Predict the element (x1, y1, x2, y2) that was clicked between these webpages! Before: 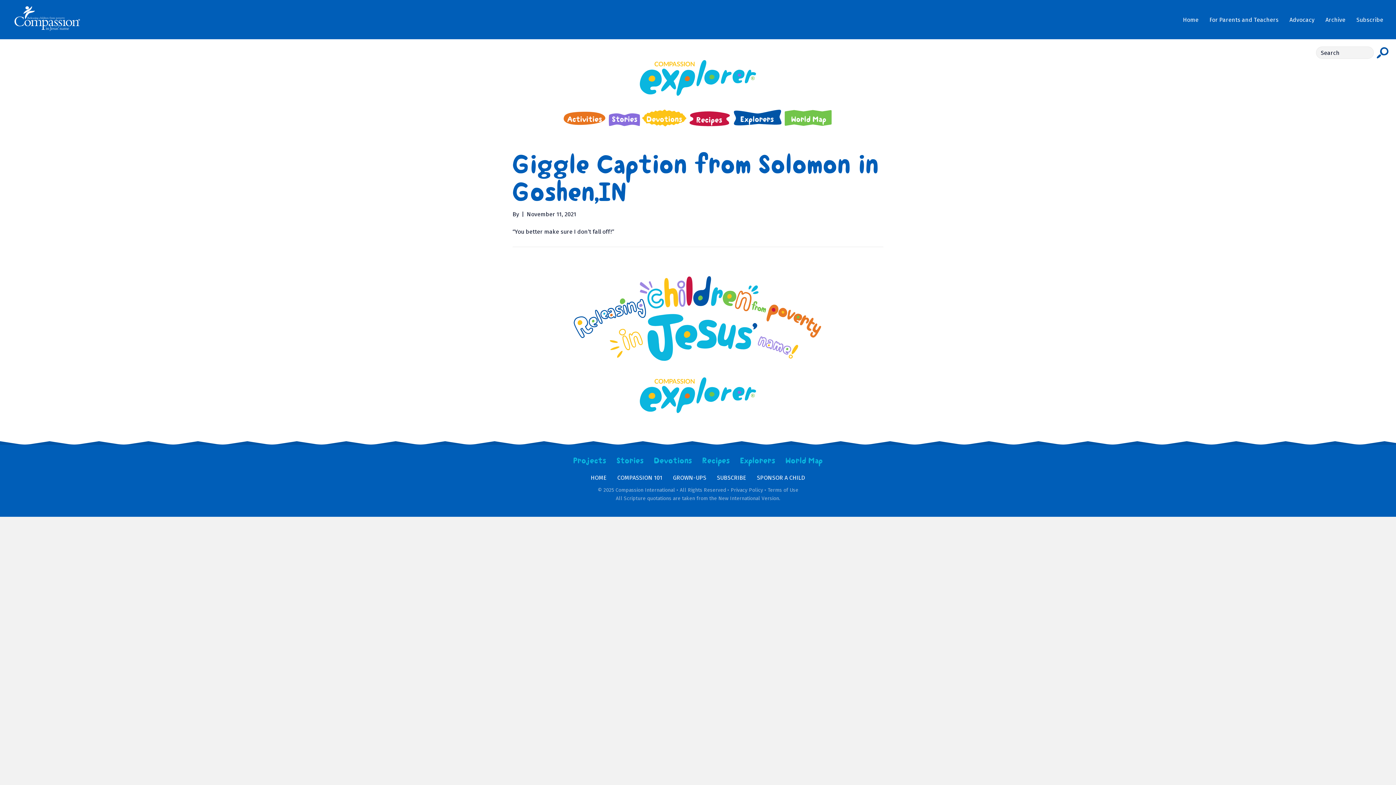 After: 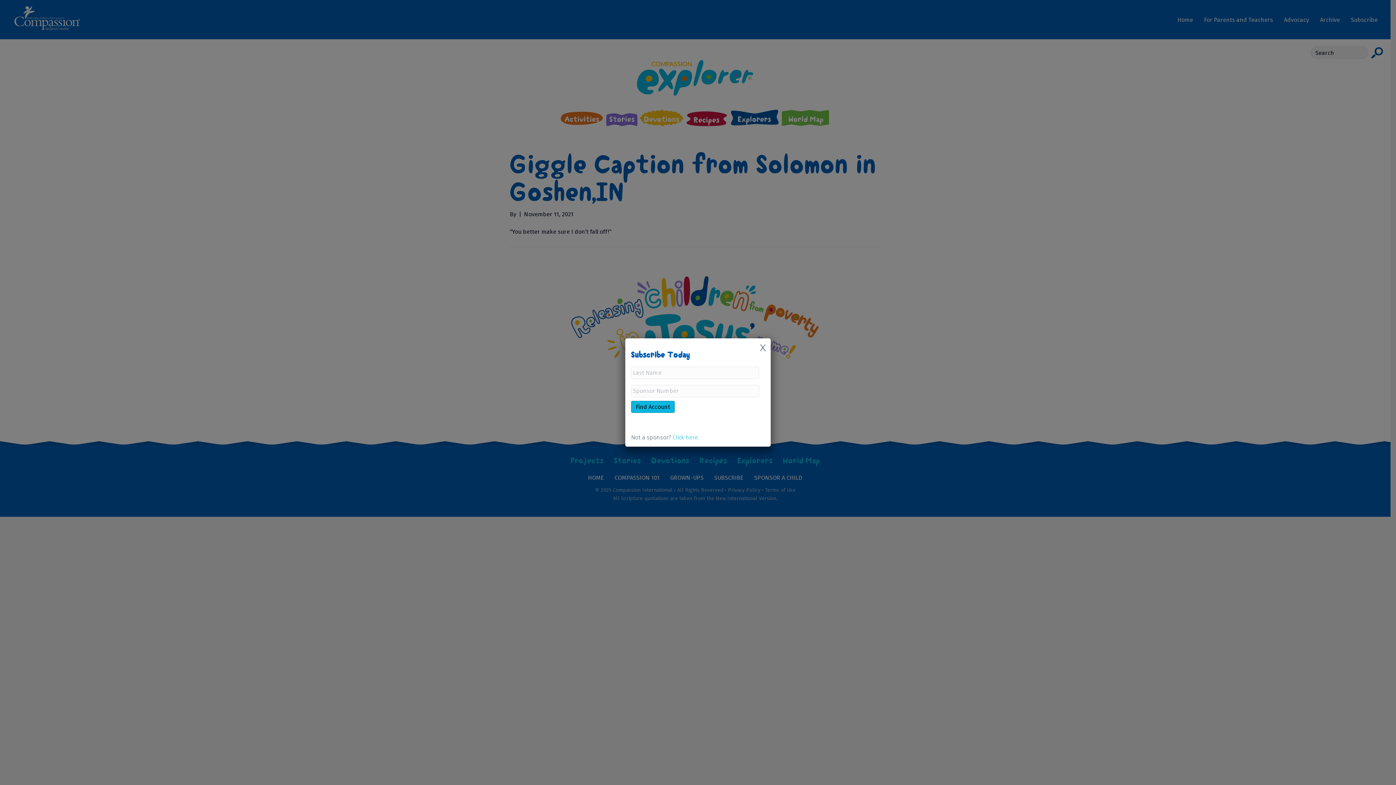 Action: bbox: (1351, 11, 1389, 27) label: Subscribe